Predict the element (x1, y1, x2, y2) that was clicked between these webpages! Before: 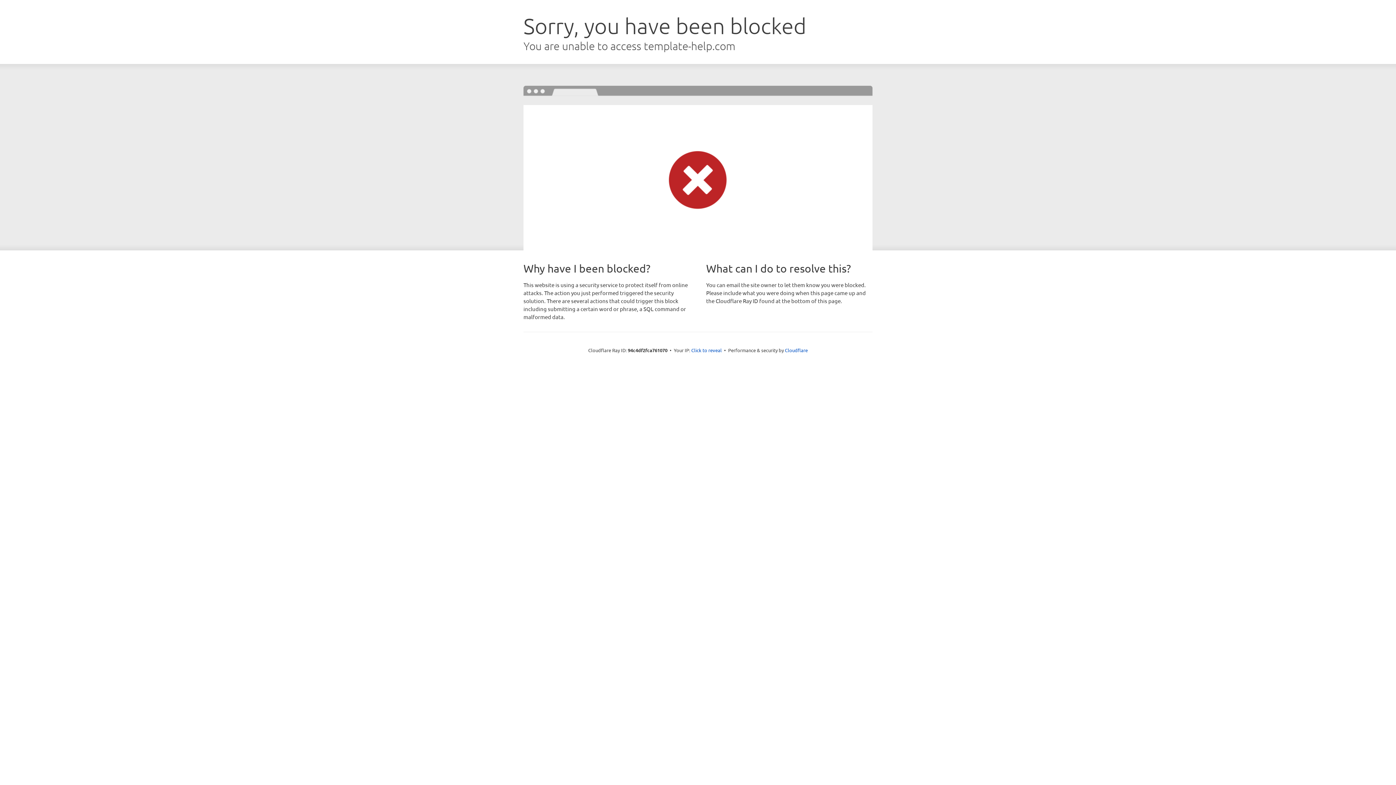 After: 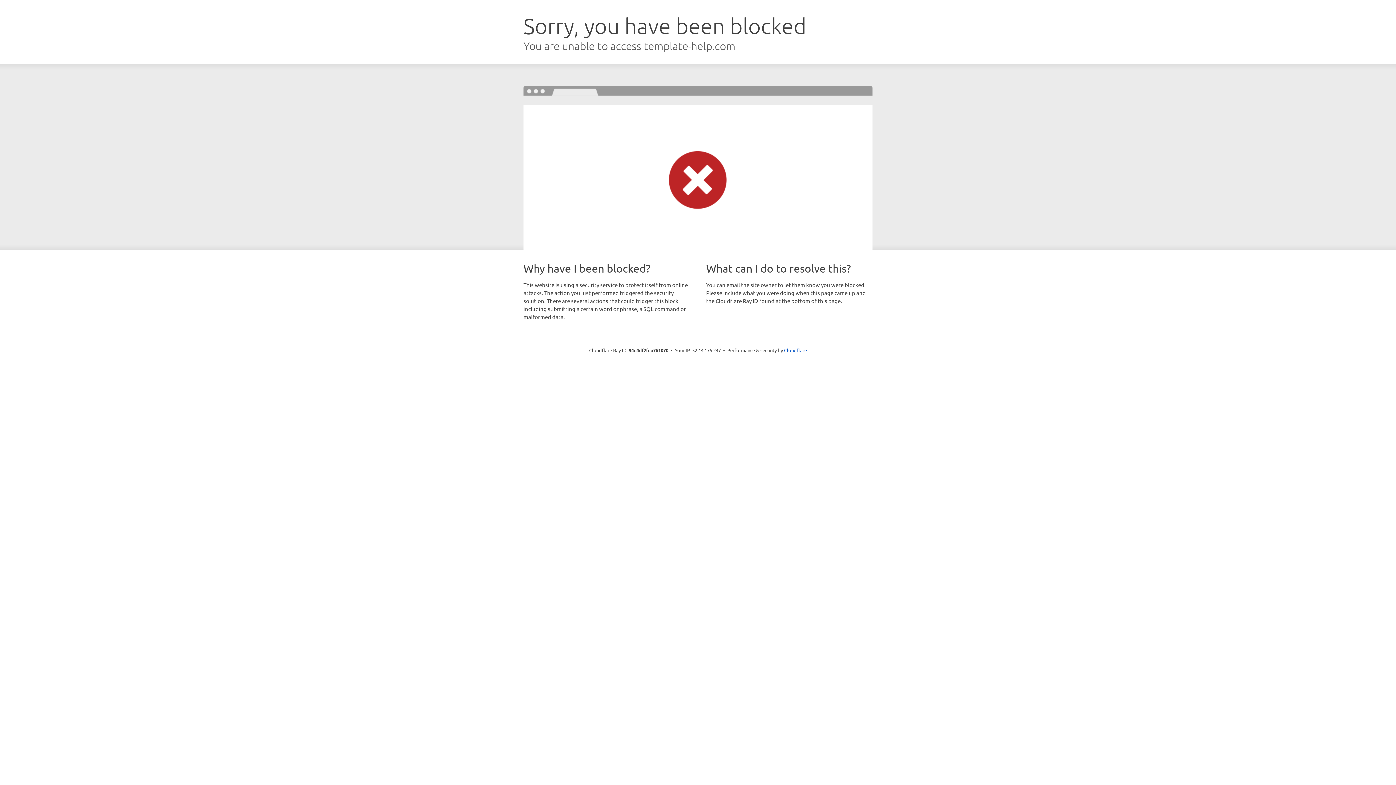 Action: bbox: (691, 346, 722, 353) label: Click to reveal